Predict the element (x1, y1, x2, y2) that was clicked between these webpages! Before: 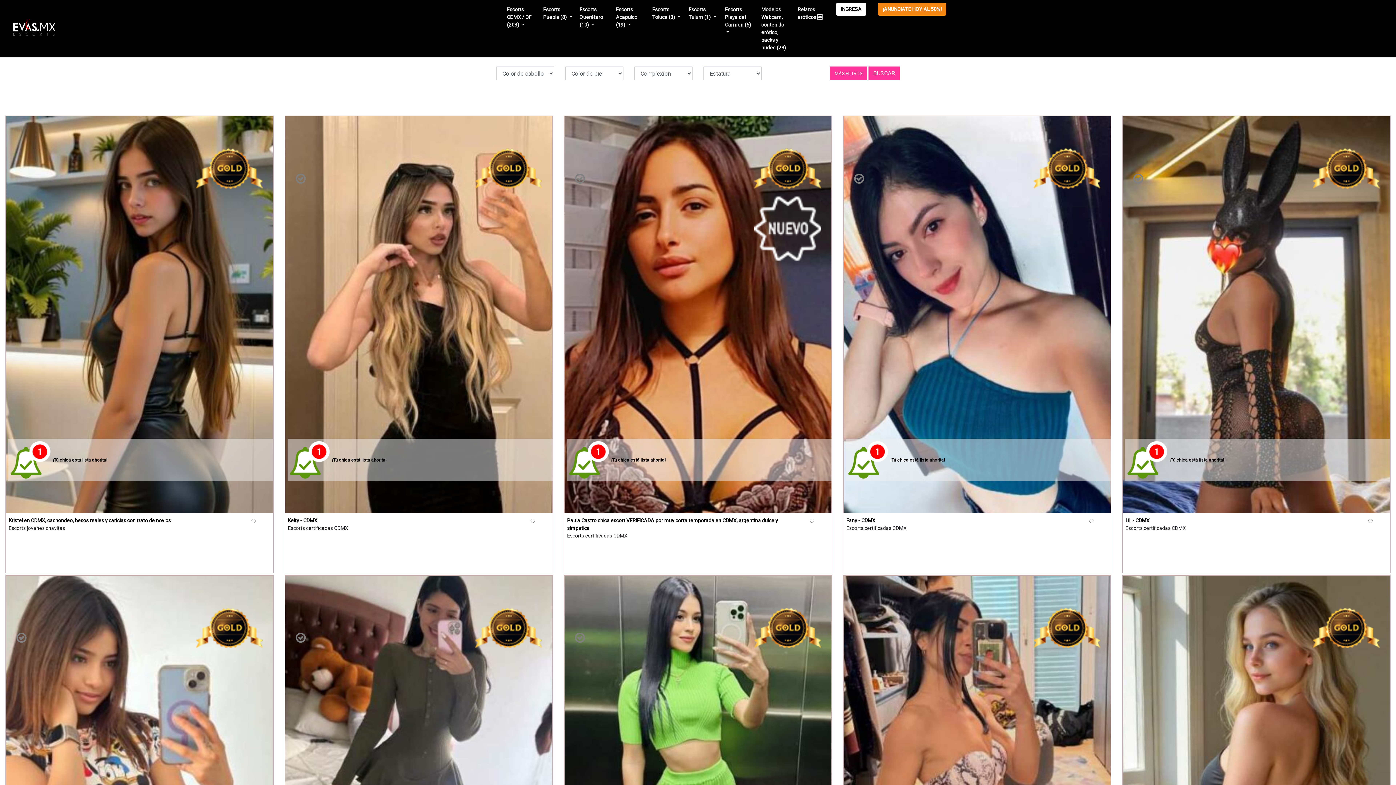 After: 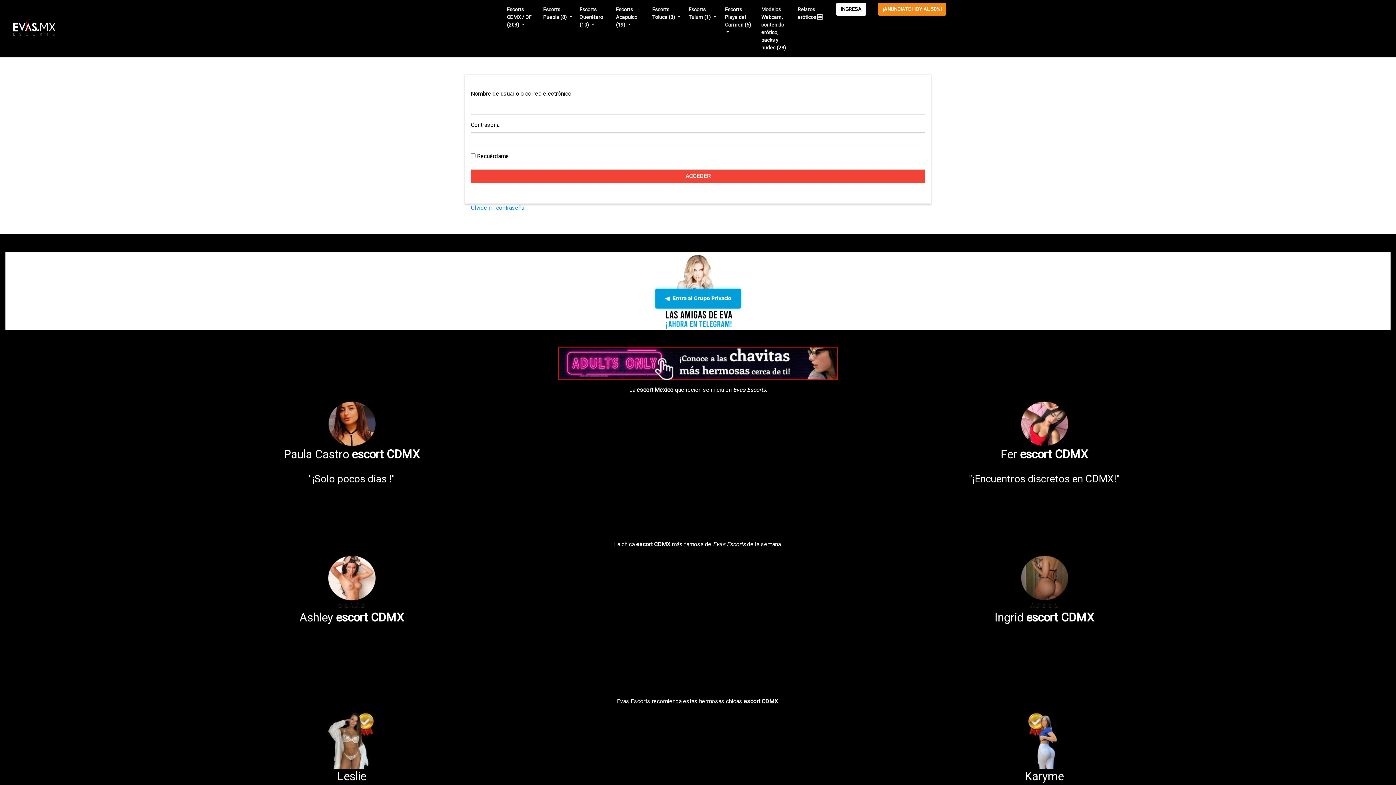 Action: label: INGRESA bbox: (836, 2, 866, 15)